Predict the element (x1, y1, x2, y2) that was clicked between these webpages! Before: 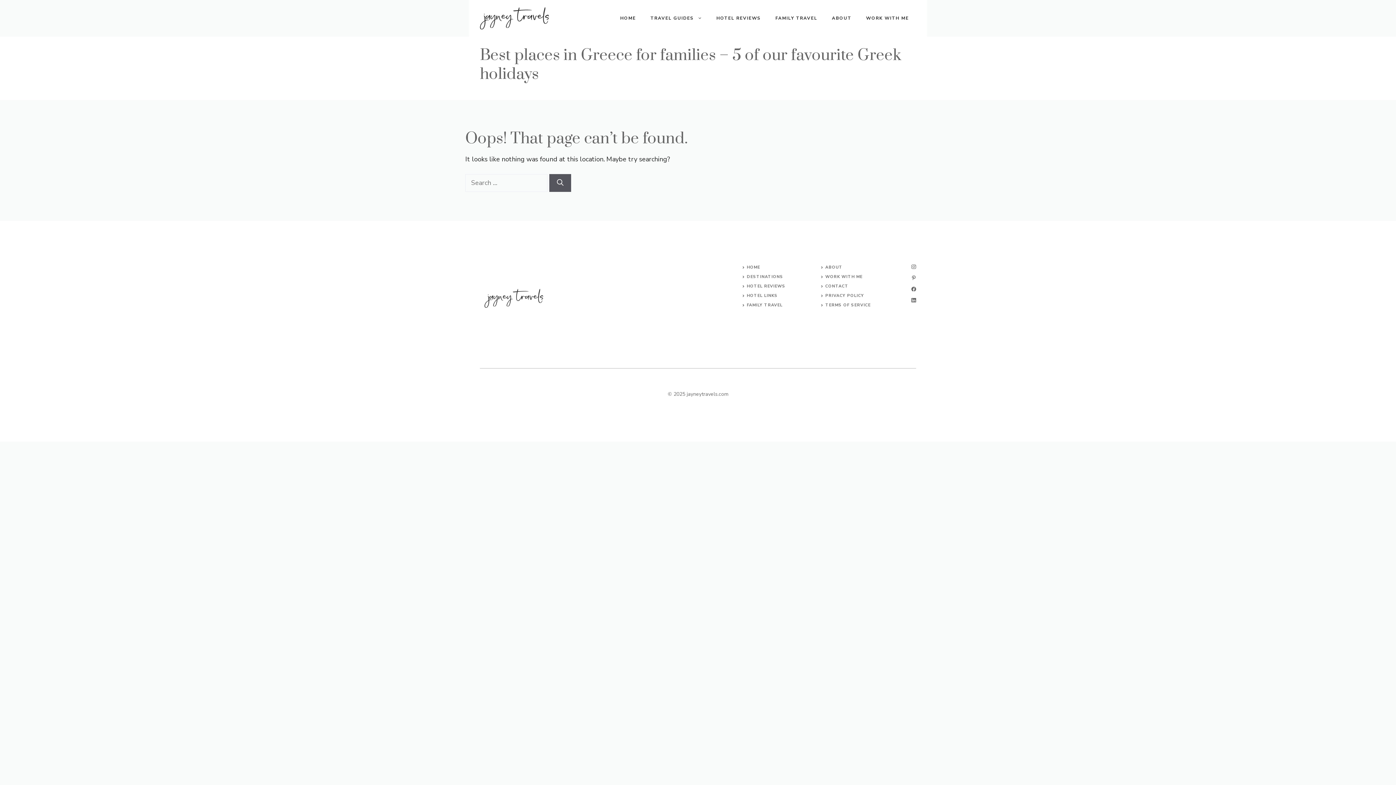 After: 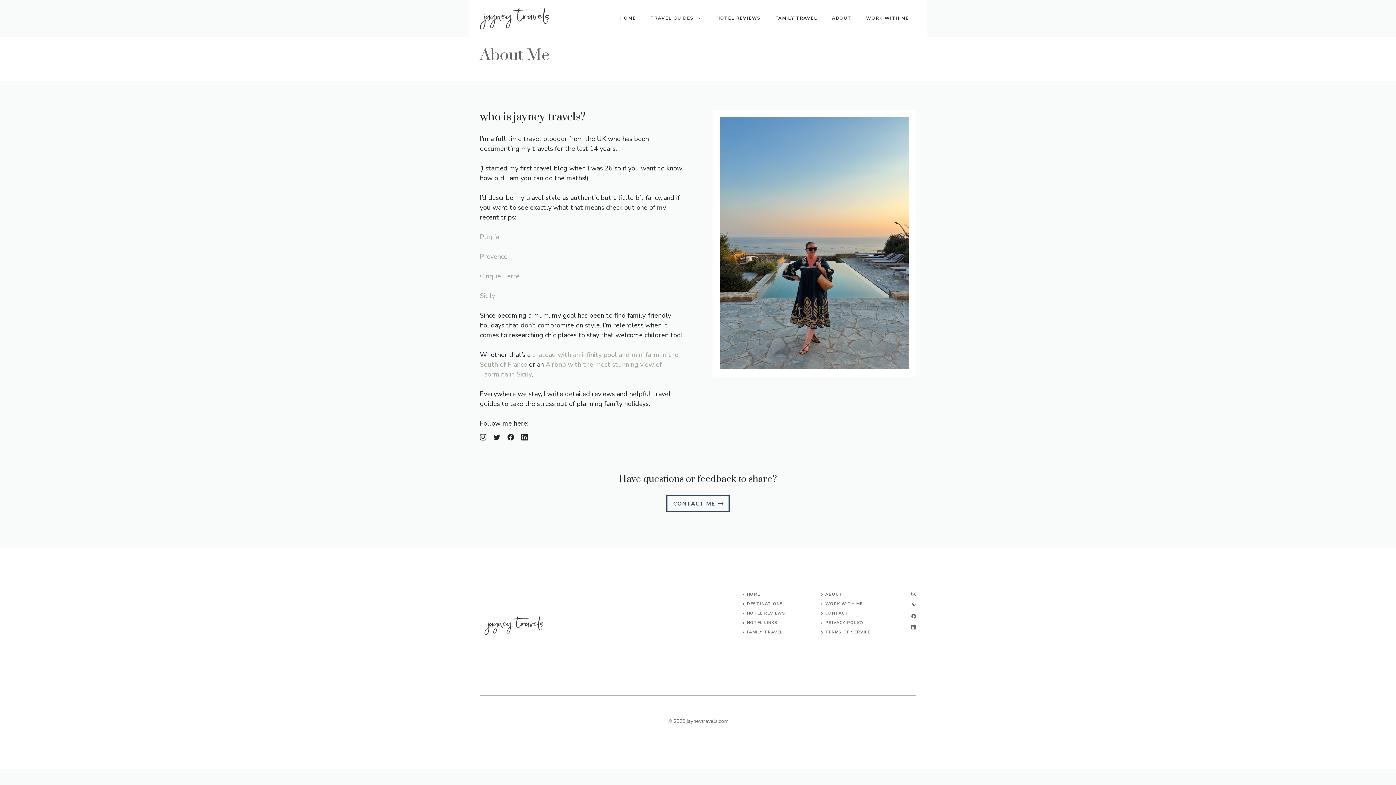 Action: bbox: (824, 7, 859, 29) label: ABOUT